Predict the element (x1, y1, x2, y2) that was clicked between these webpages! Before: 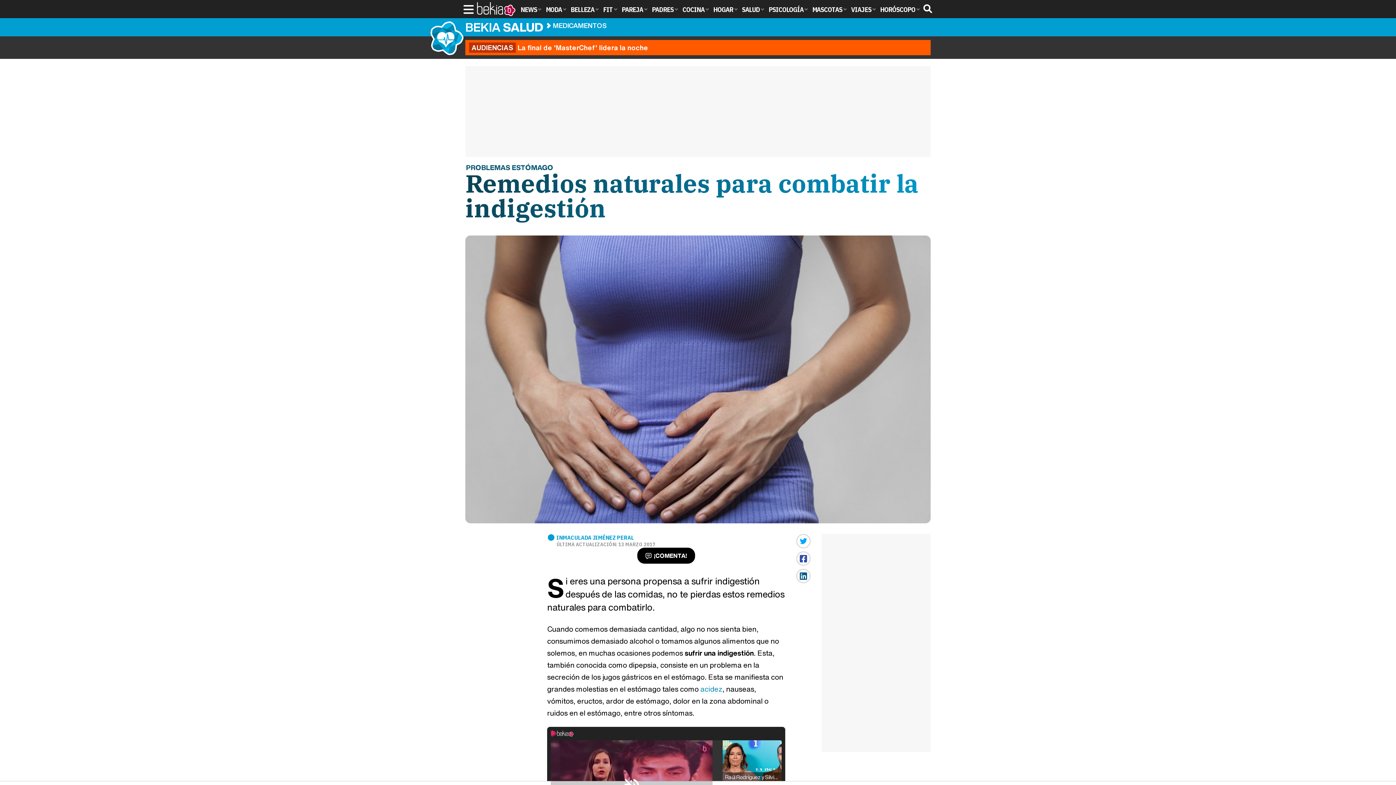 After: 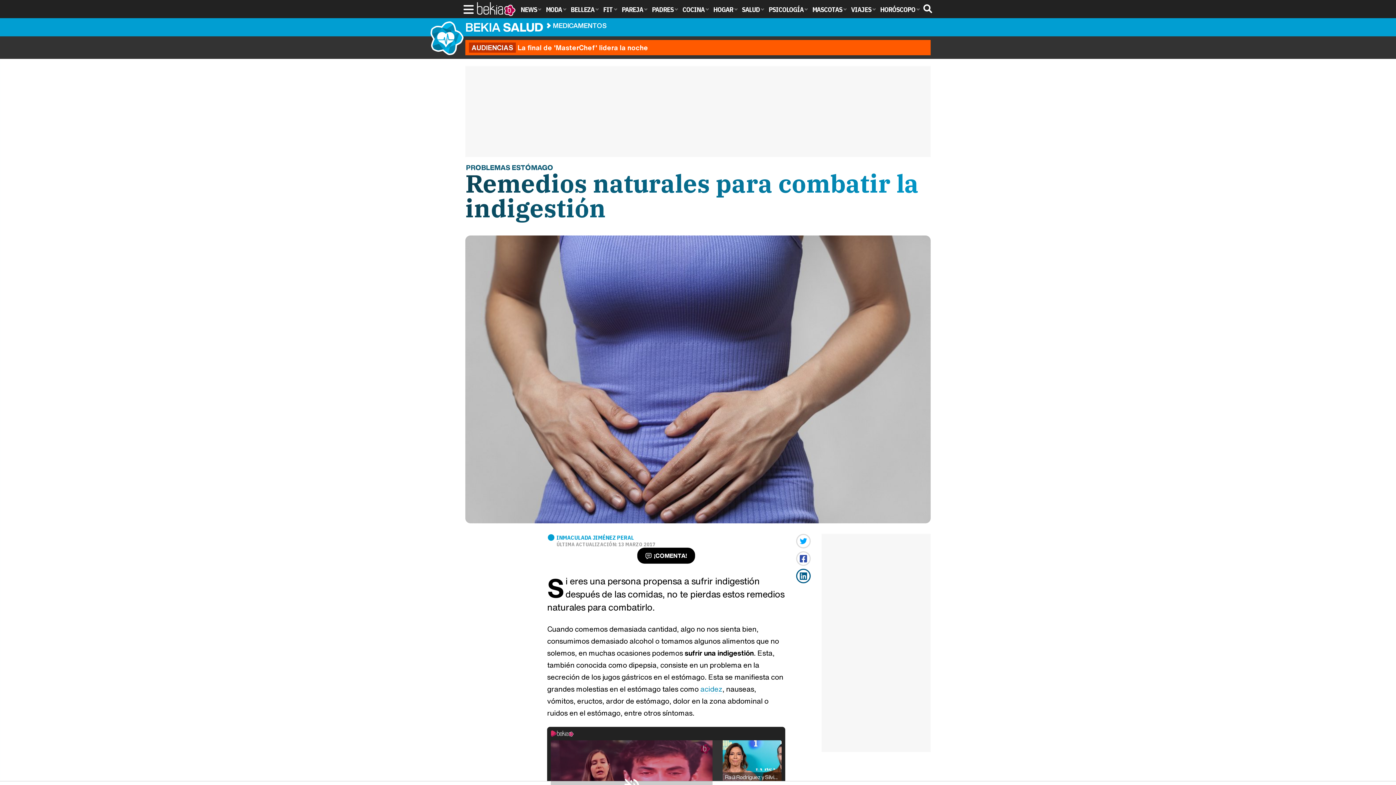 Action: bbox: (796, 569, 810, 583)